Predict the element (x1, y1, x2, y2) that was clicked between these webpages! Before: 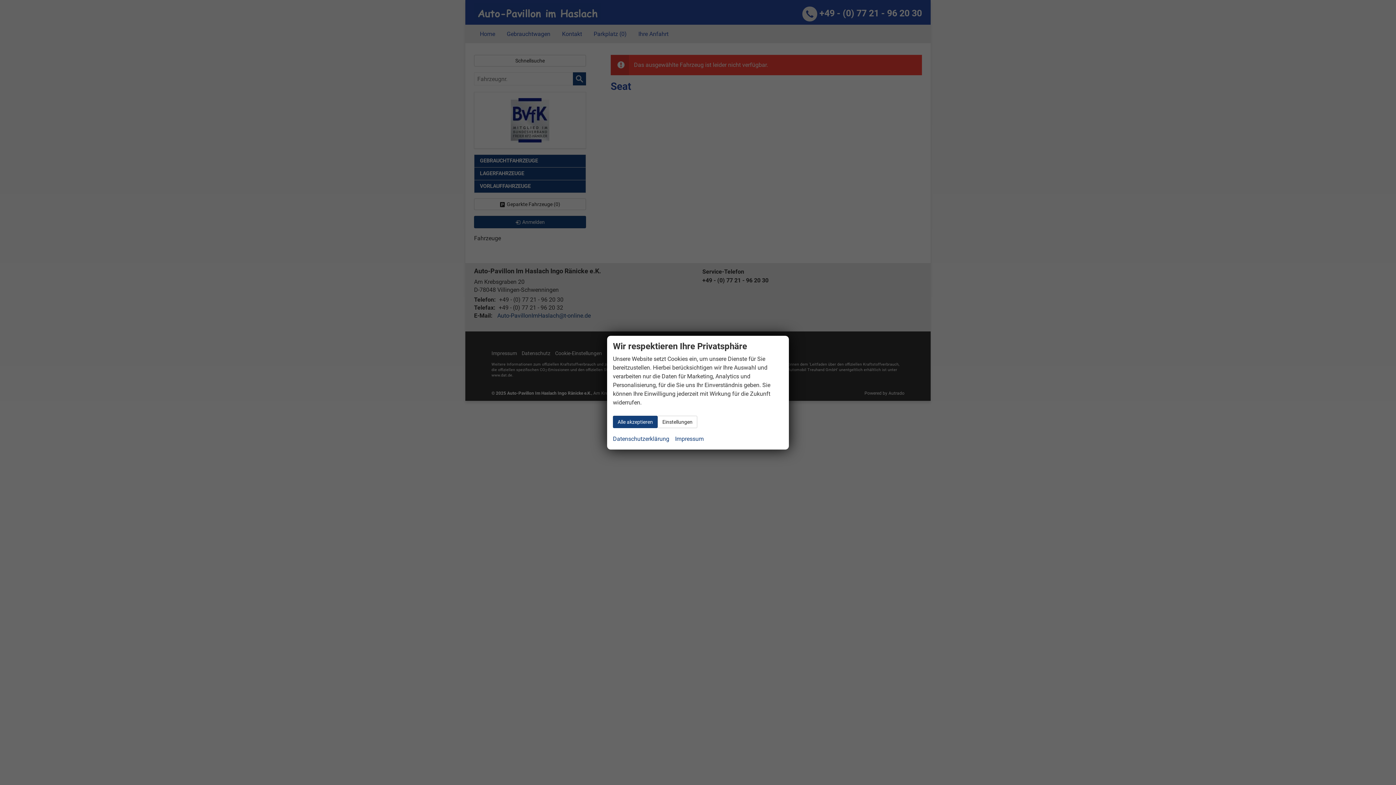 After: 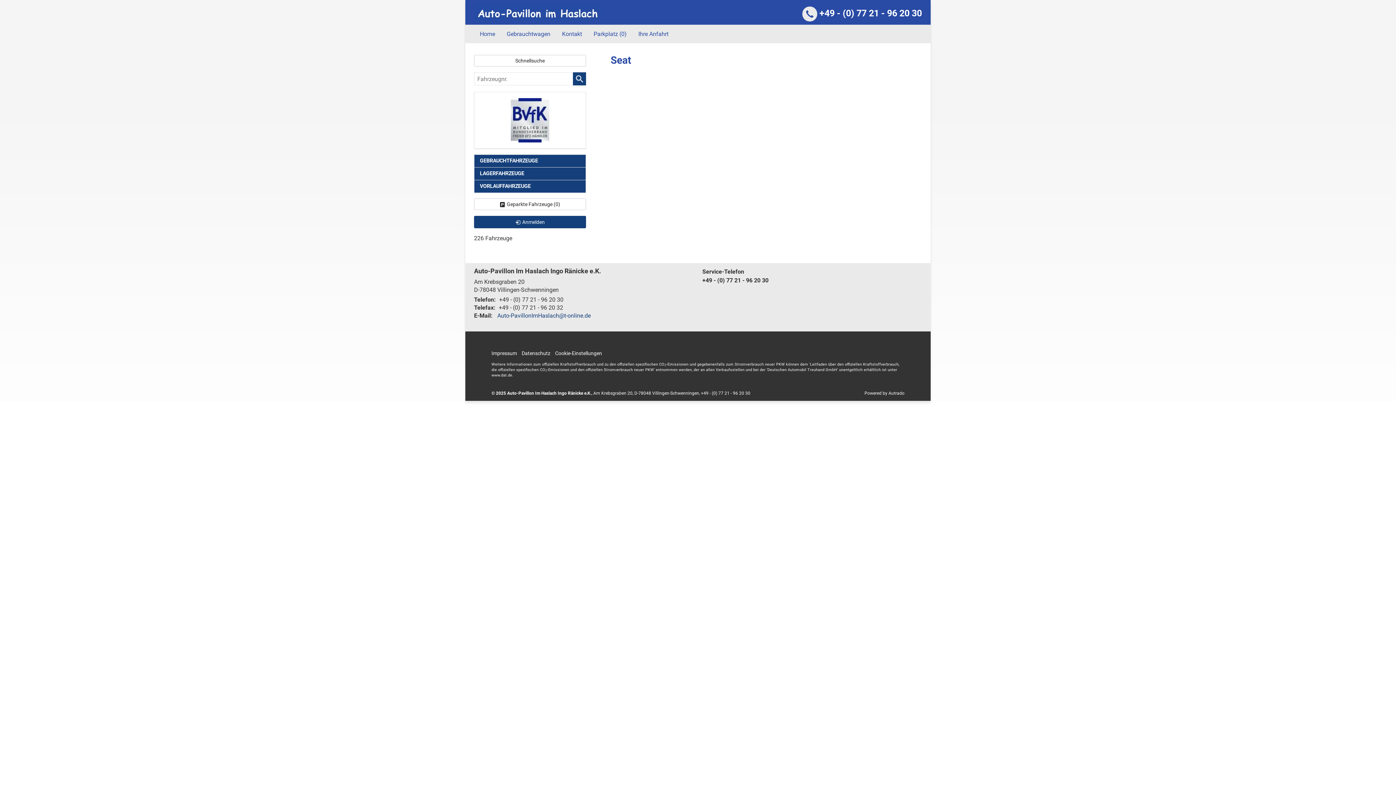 Action: label: Alle akzeptieren bbox: (613, 415, 657, 428)